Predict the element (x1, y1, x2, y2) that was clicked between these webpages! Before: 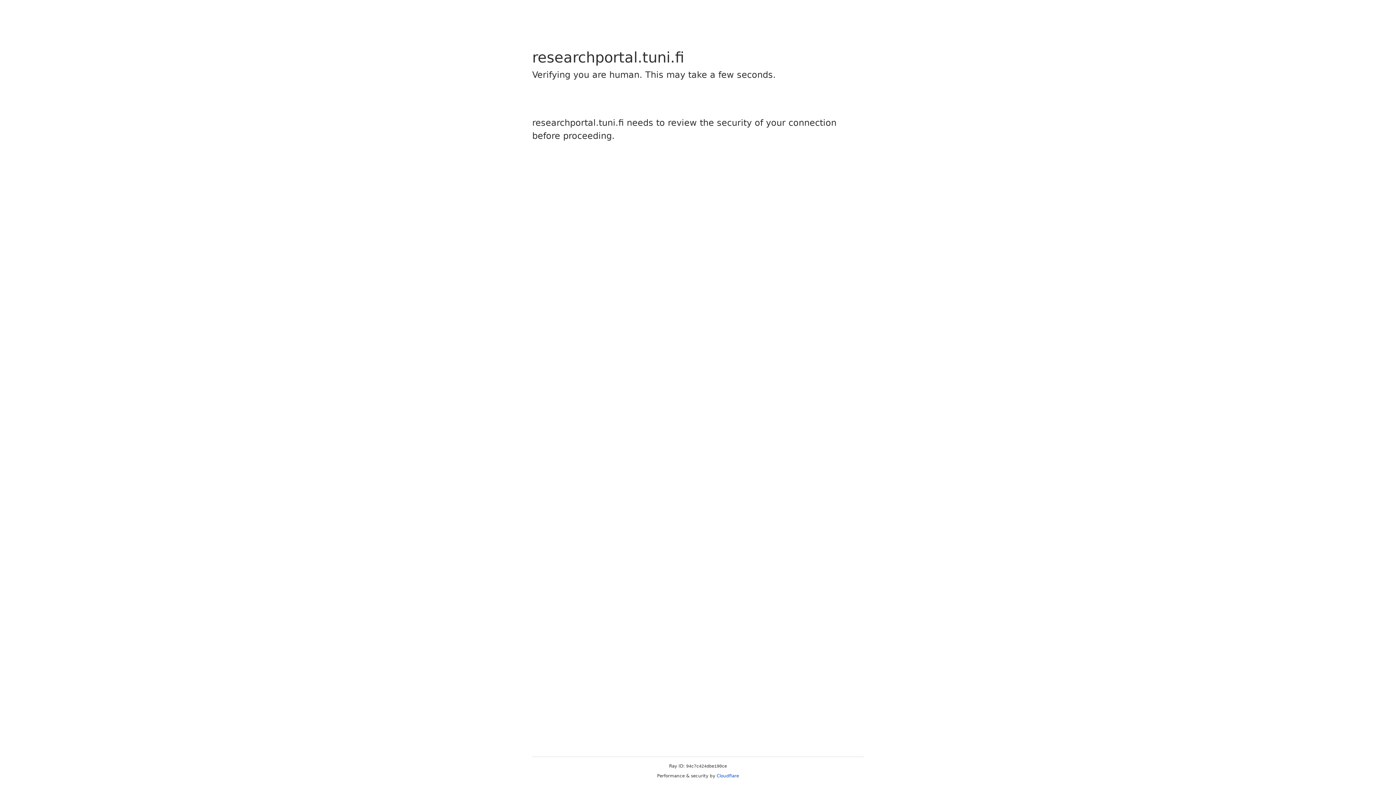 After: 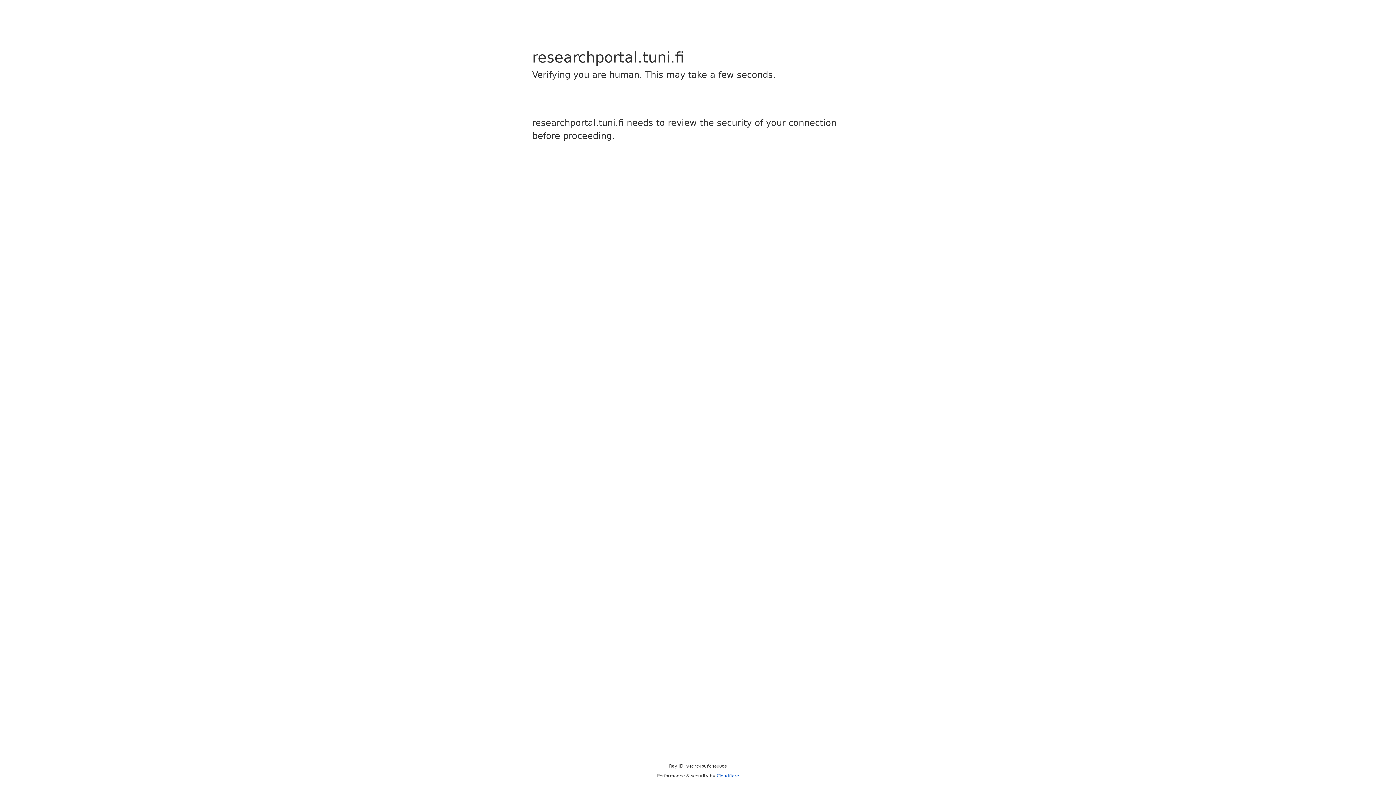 Action: bbox: (716, 773, 739, 778) label: Cloudflare